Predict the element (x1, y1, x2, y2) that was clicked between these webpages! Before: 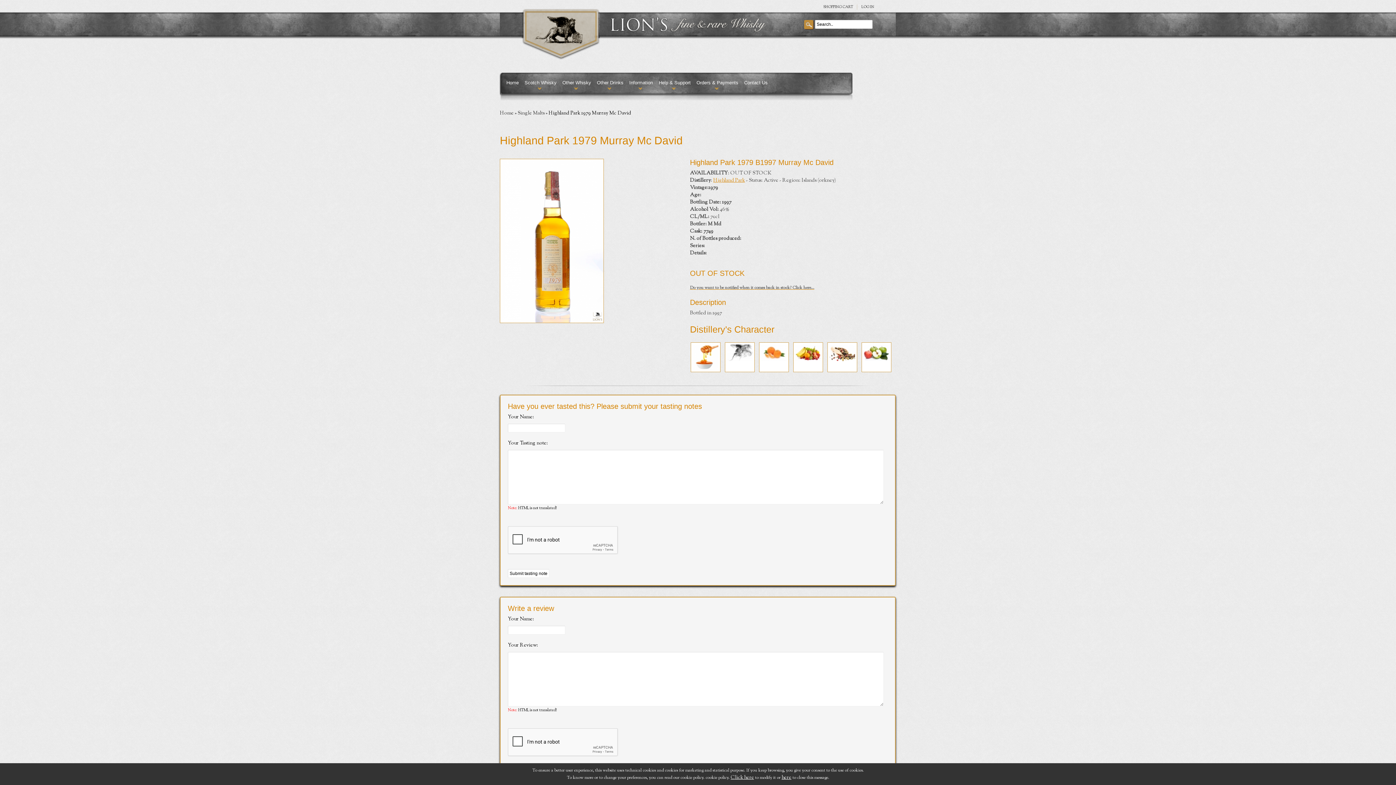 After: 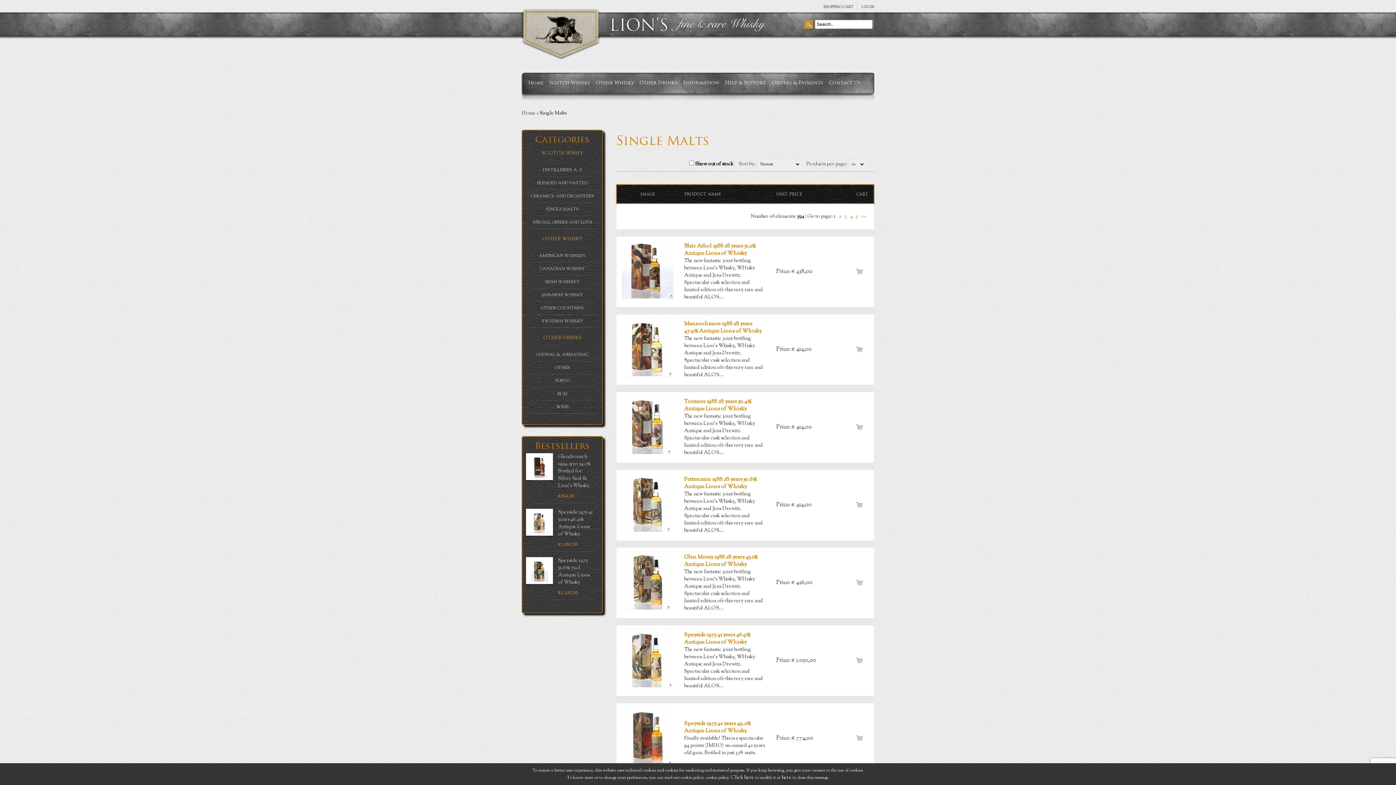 Action: label: Single Malts bbox: (517, 109, 544, 117)